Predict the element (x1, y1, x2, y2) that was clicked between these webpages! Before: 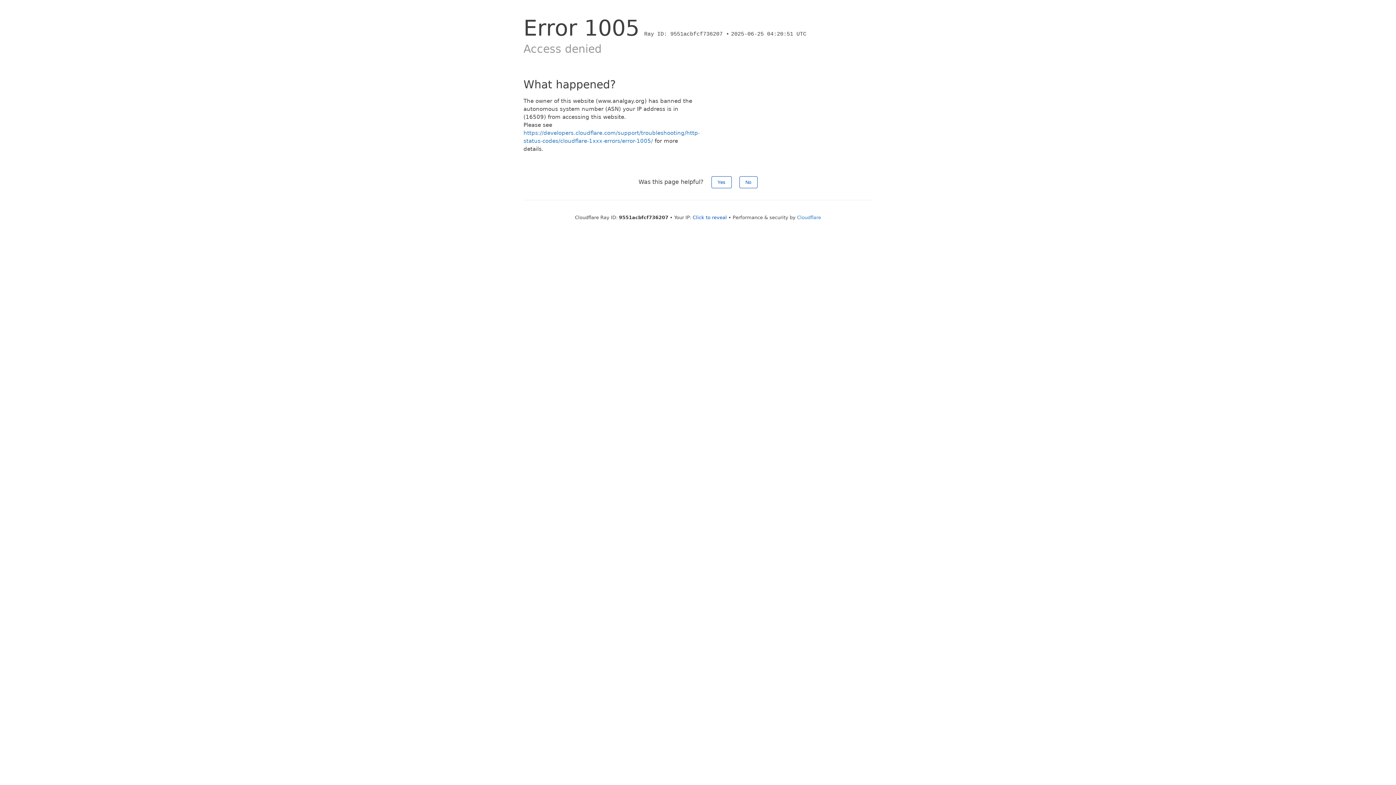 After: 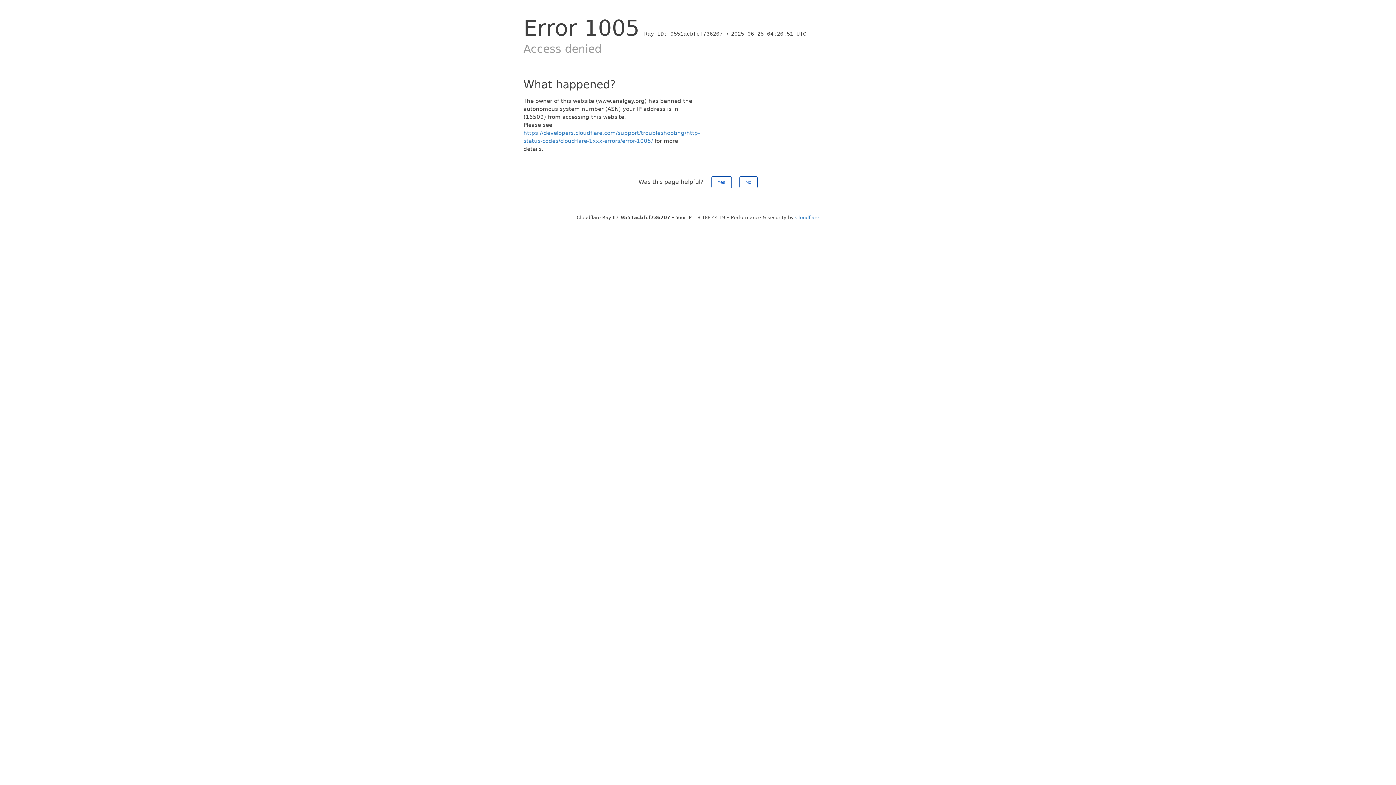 Action: bbox: (692, 214, 727, 220) label: Click to reveal